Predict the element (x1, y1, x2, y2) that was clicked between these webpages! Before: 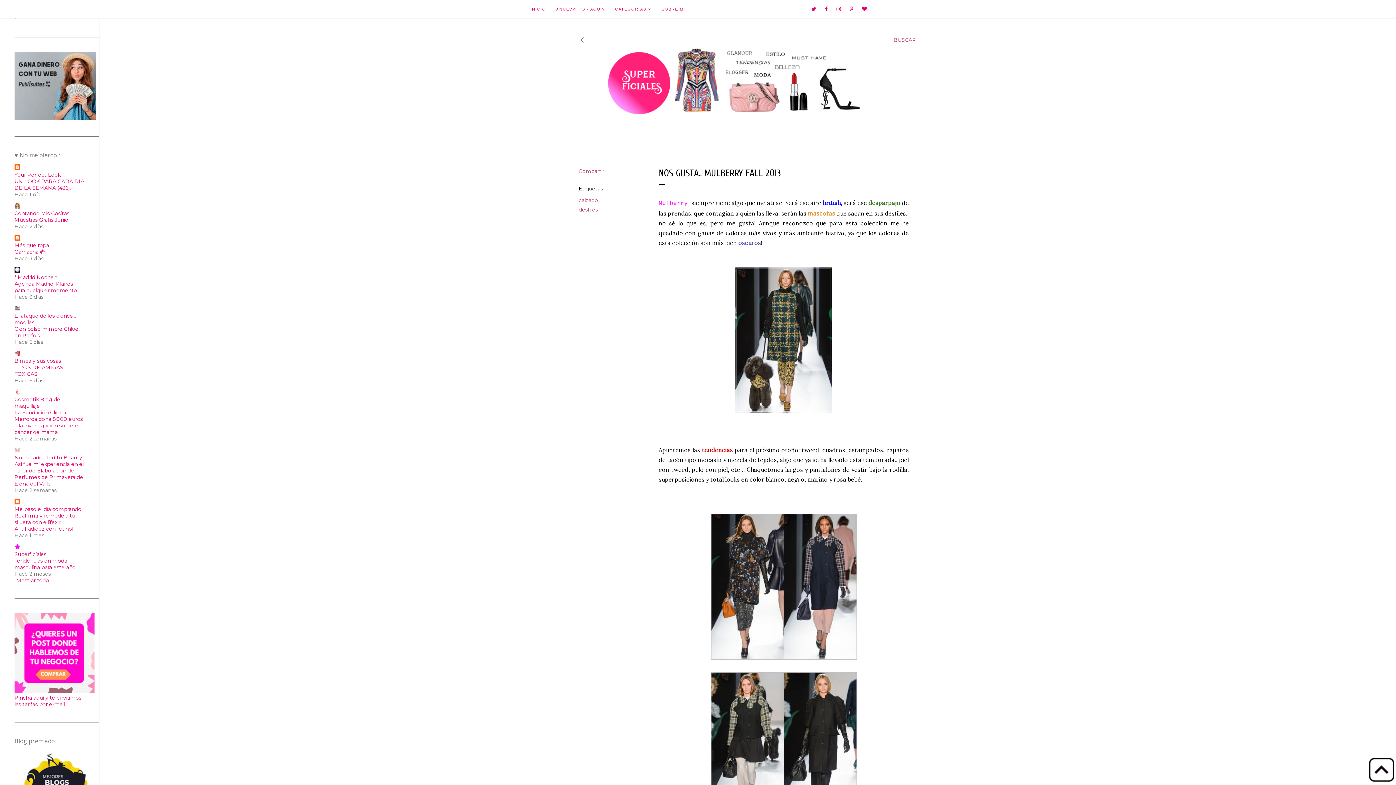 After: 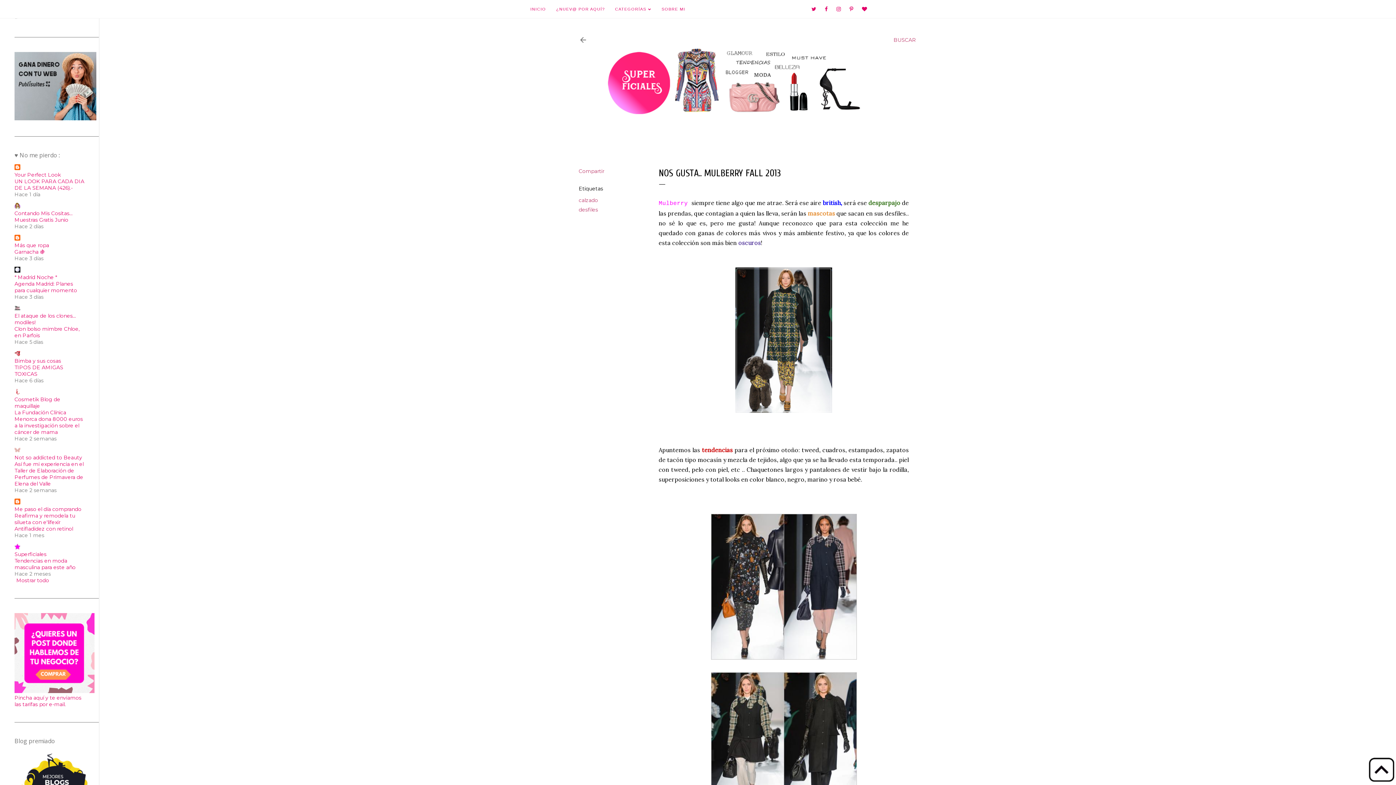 Action: bbox: (14, 280, 77, 293) label: Agenda Madrid: Planes para cualquier momento